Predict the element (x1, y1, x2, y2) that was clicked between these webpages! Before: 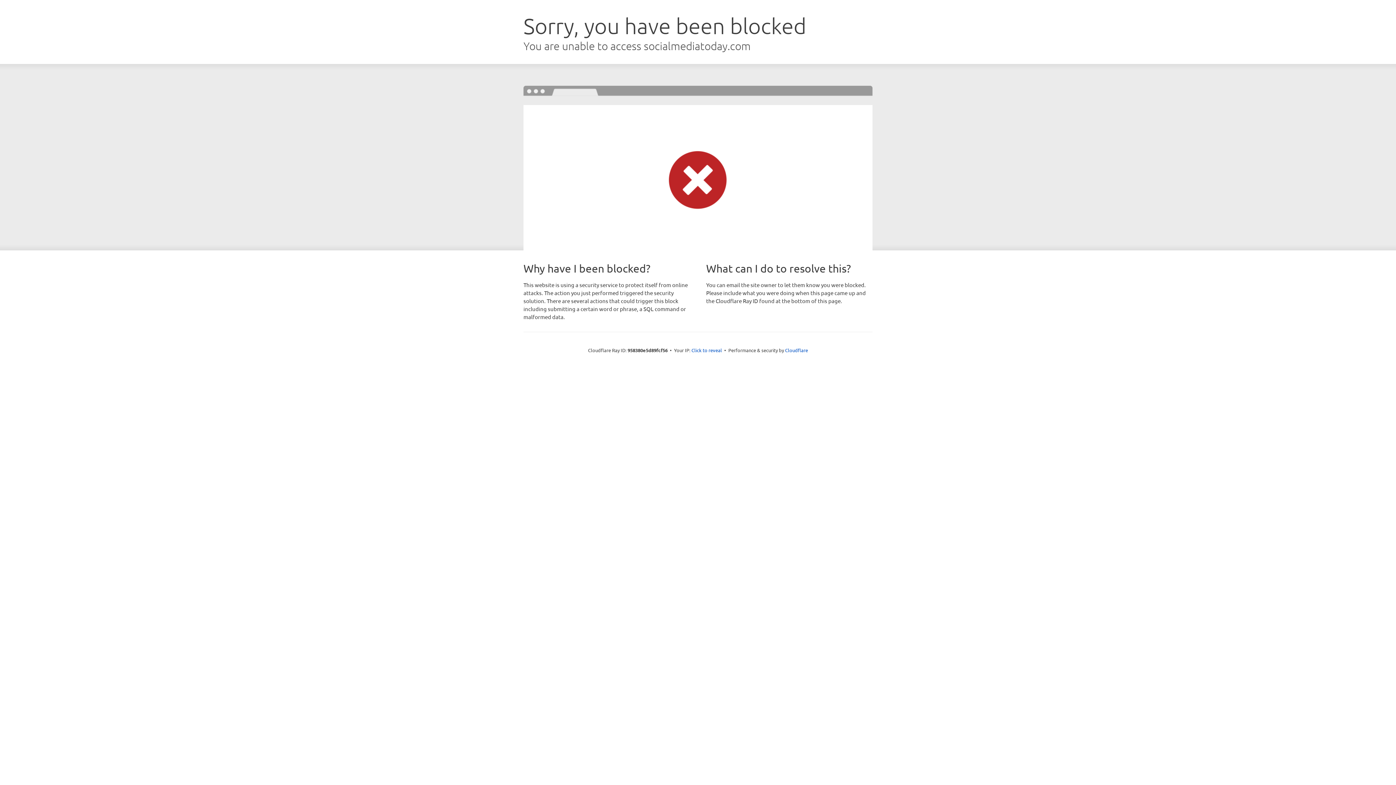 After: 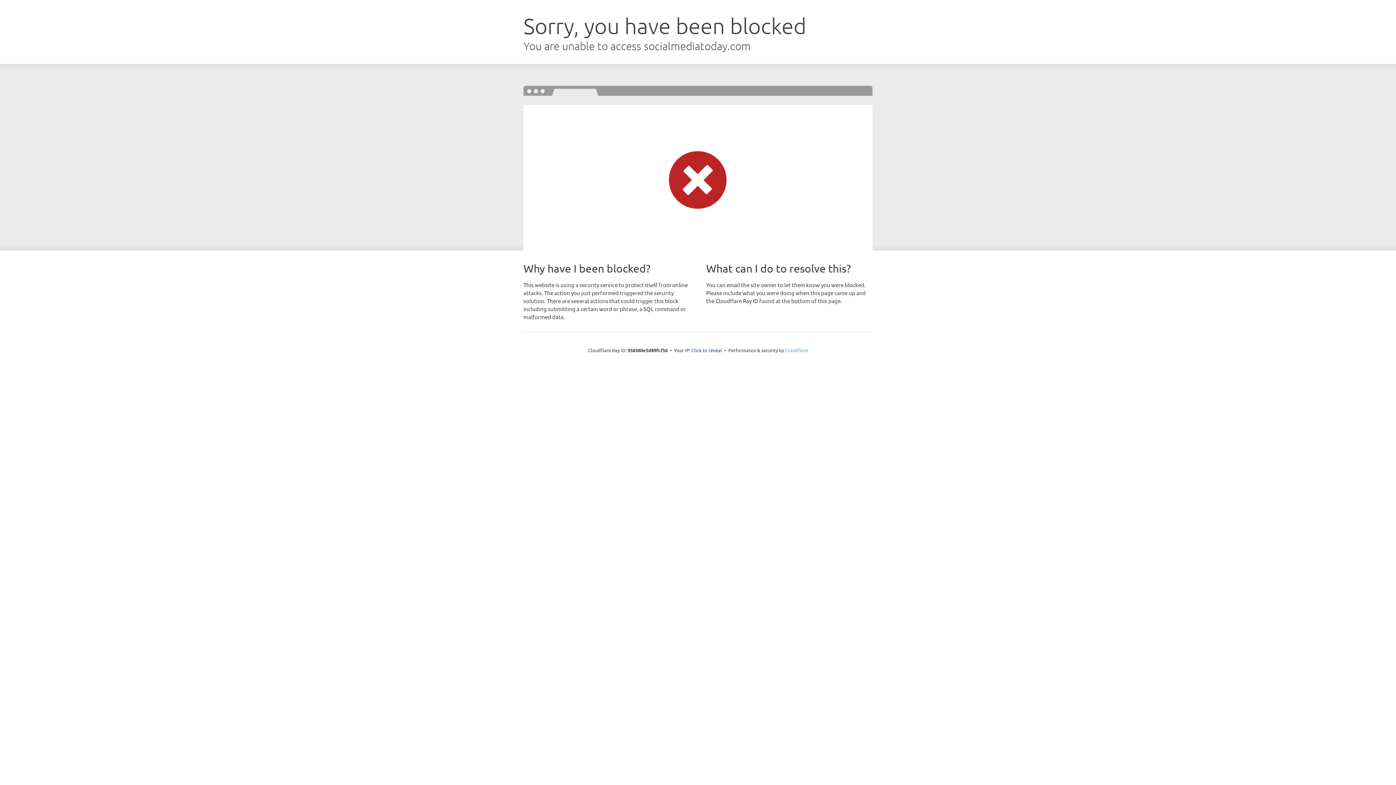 Action: label: Cloudflare bbox: (785, 347, 808, 353)